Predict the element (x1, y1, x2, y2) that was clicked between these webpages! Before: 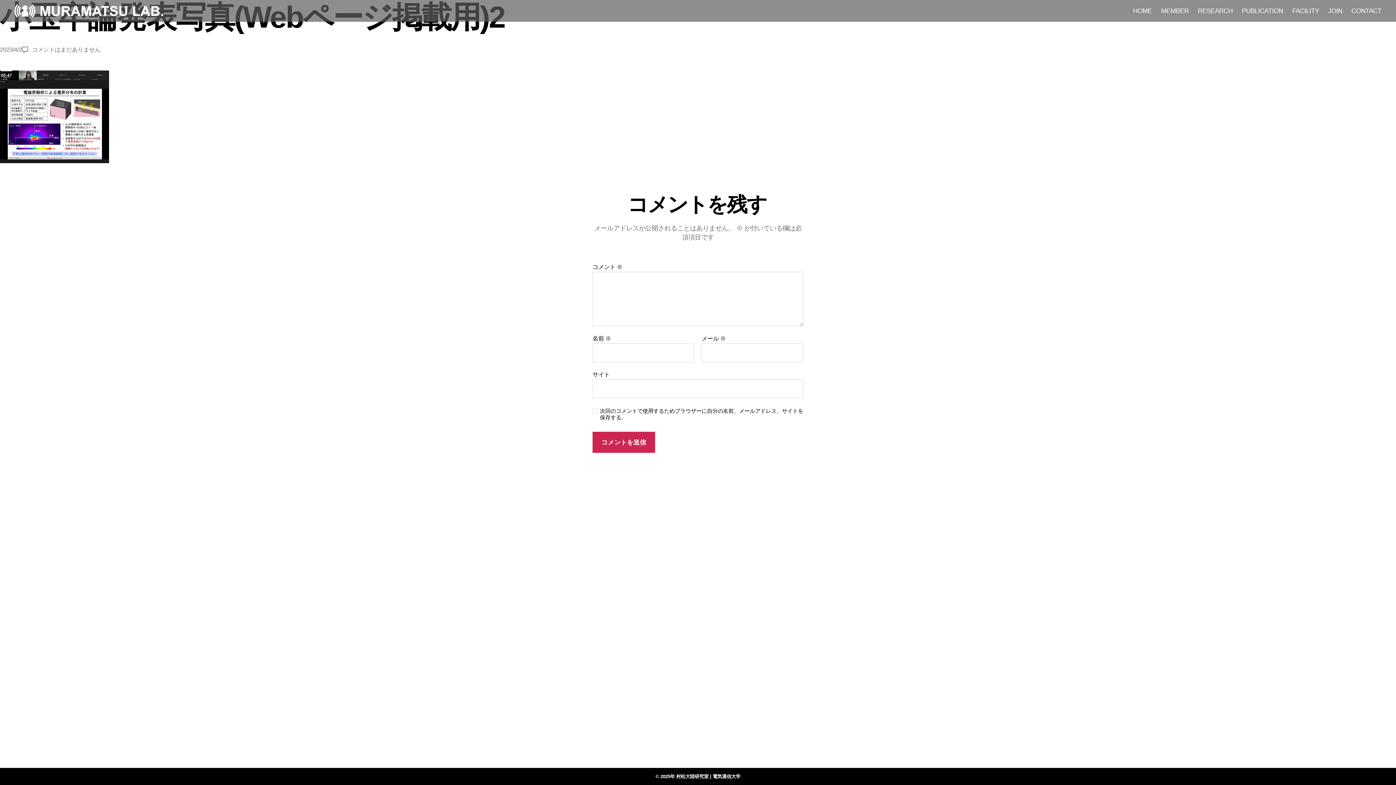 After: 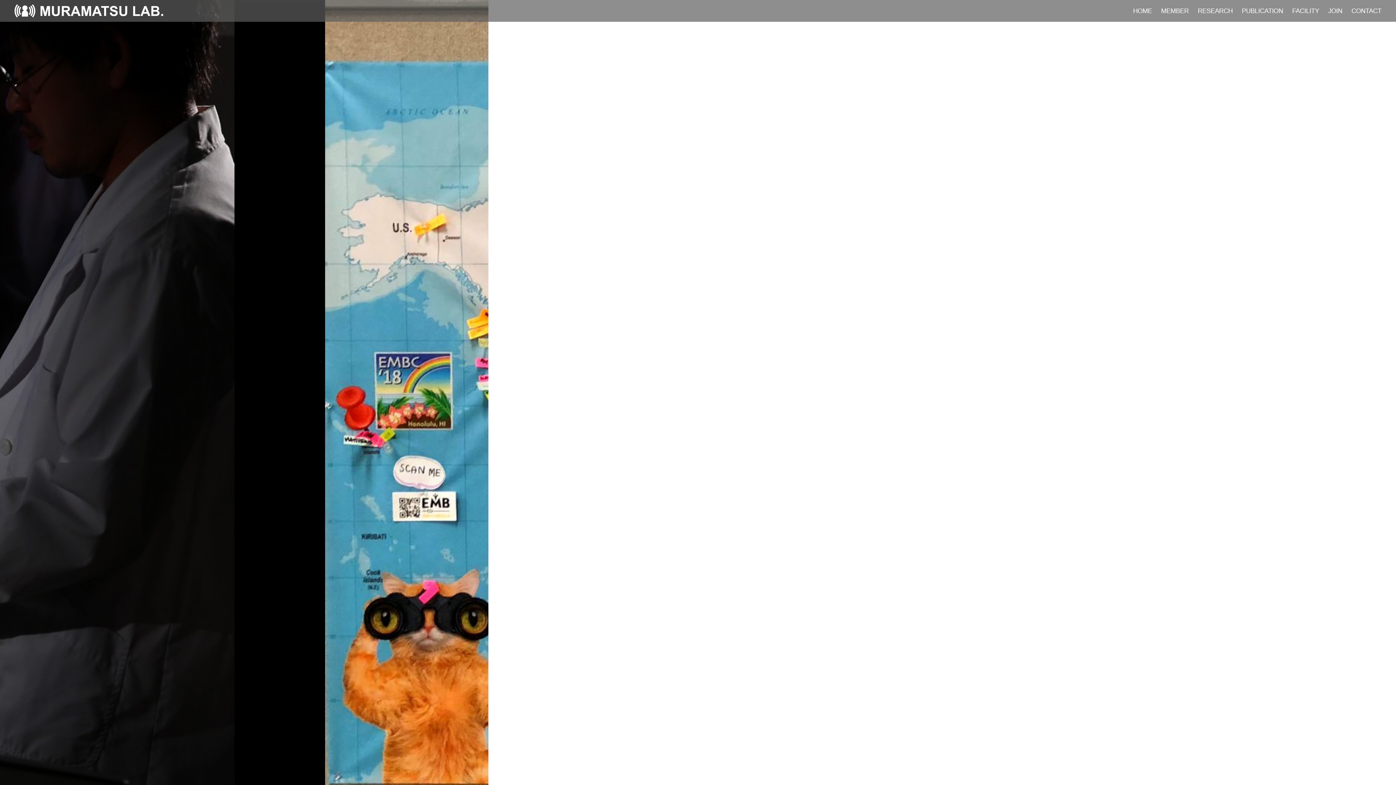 Action: label: 村松大陸研究室 | 電気通信大学 bbox: (676, 774, 740, 779)